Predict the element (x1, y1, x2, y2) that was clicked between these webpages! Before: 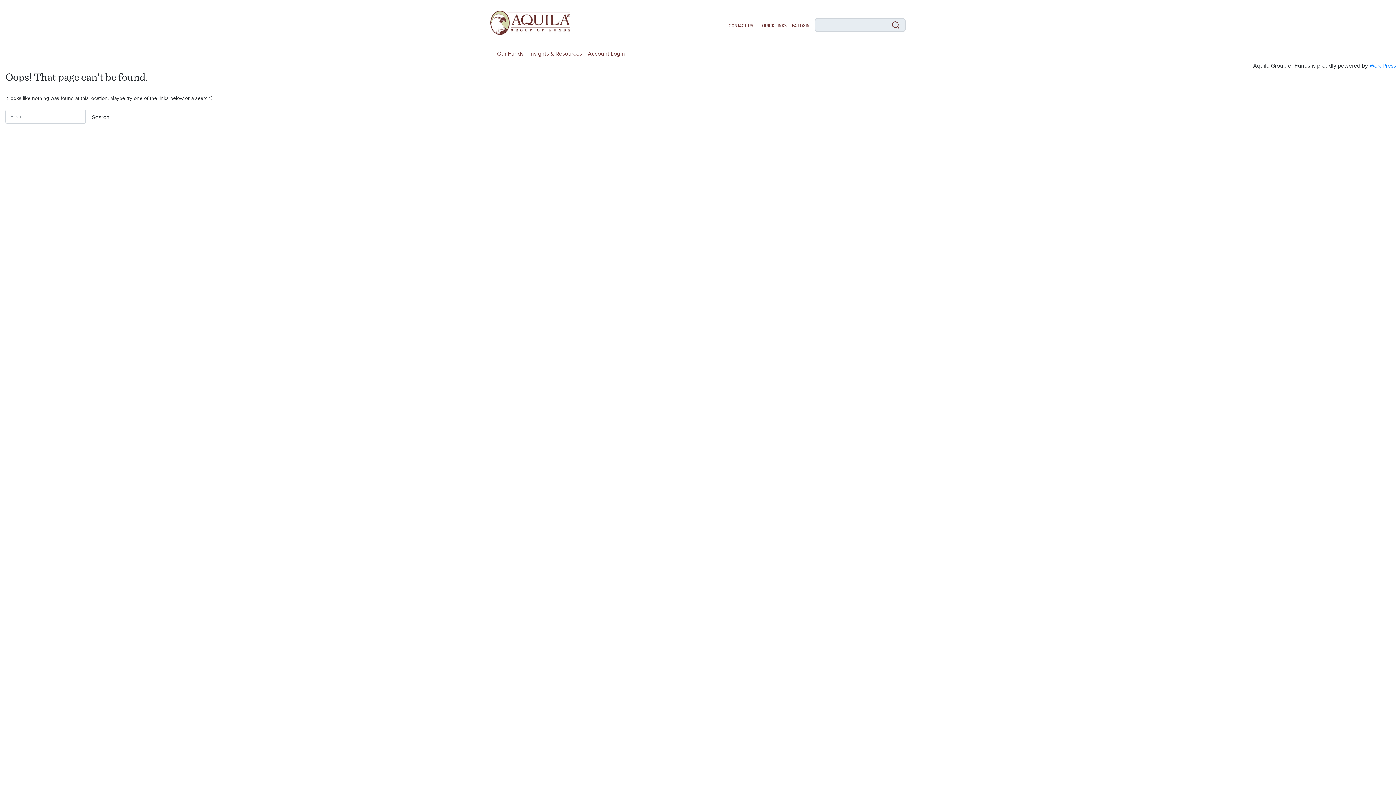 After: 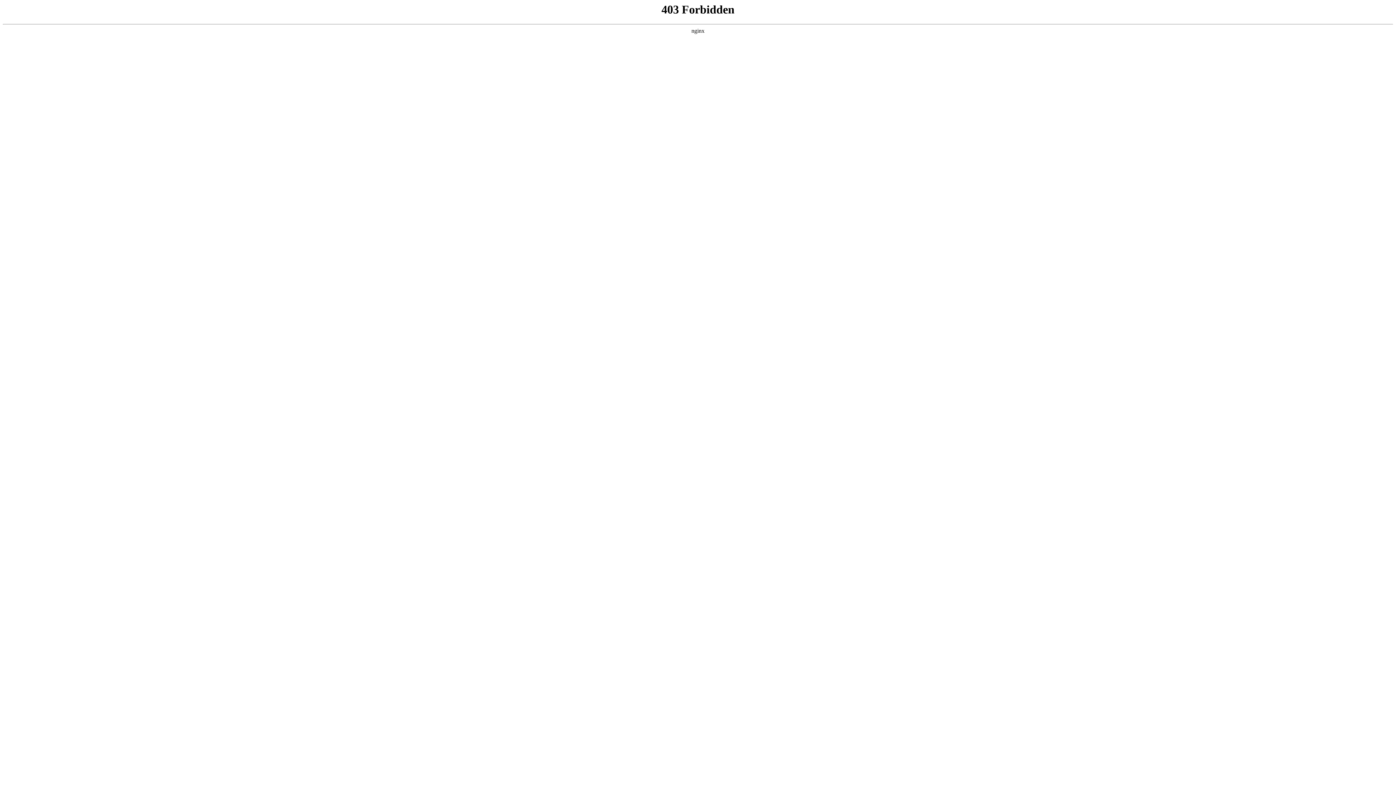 Action: bbox: (1369, 61, 1396, 69) label: WordPress